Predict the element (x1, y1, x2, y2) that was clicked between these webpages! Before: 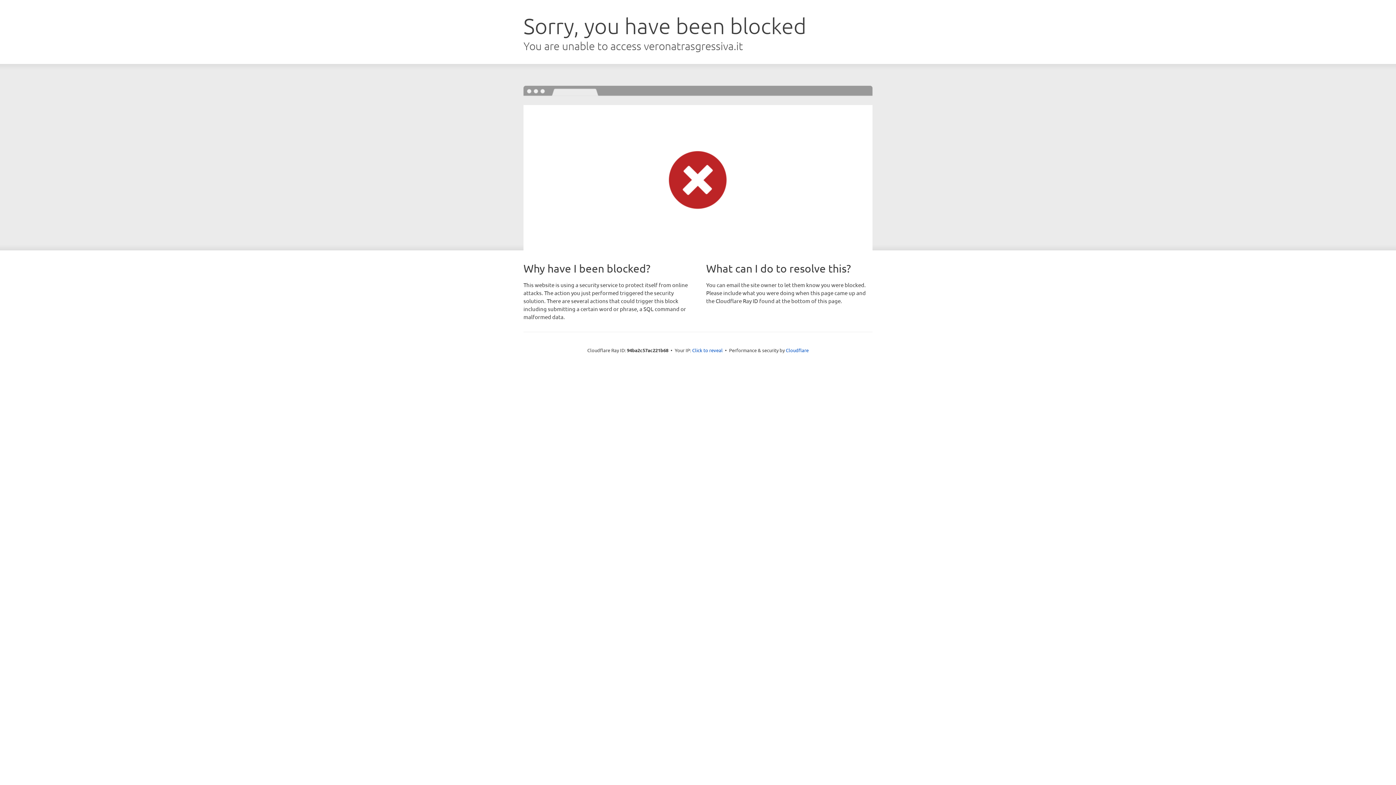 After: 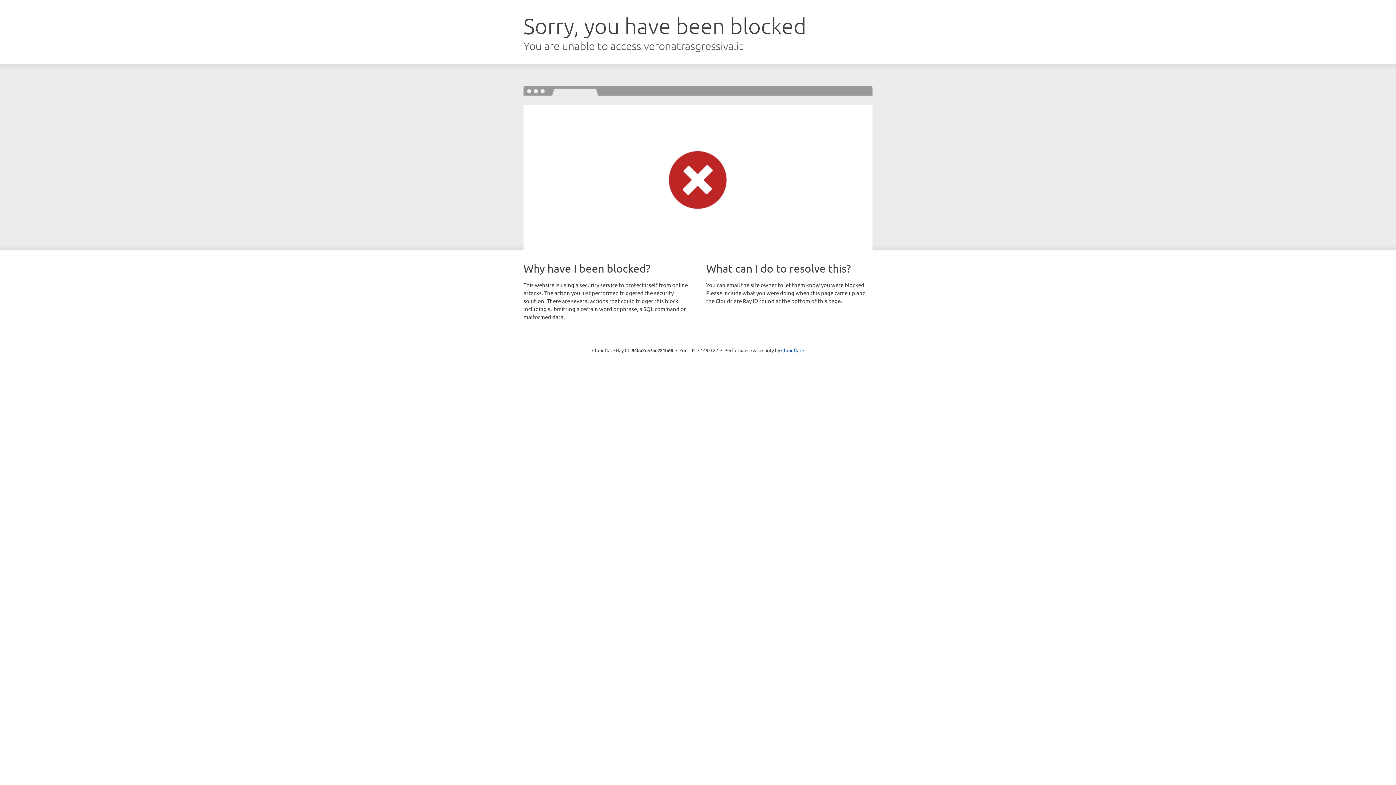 Action: bbox: (692, 346, 722, 353) label: Click to reveal